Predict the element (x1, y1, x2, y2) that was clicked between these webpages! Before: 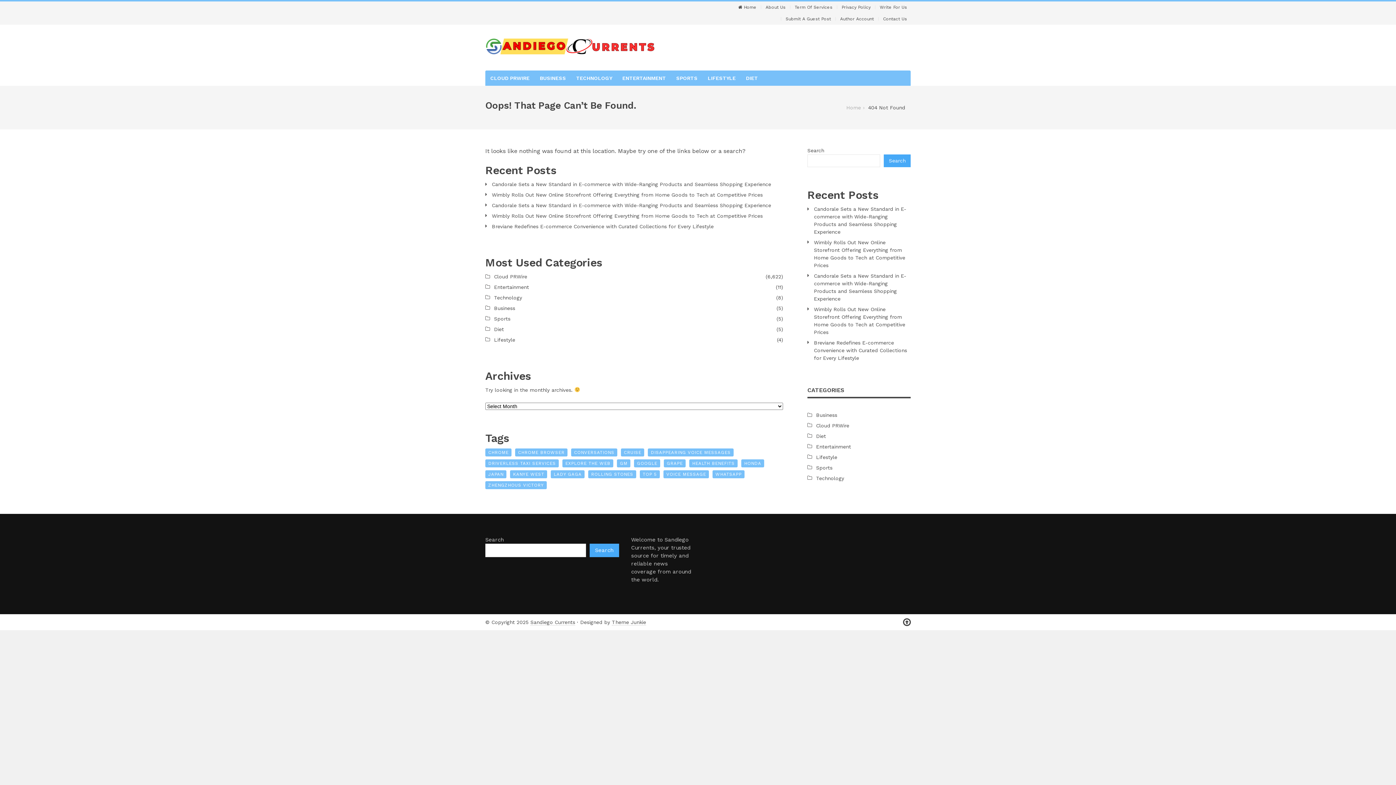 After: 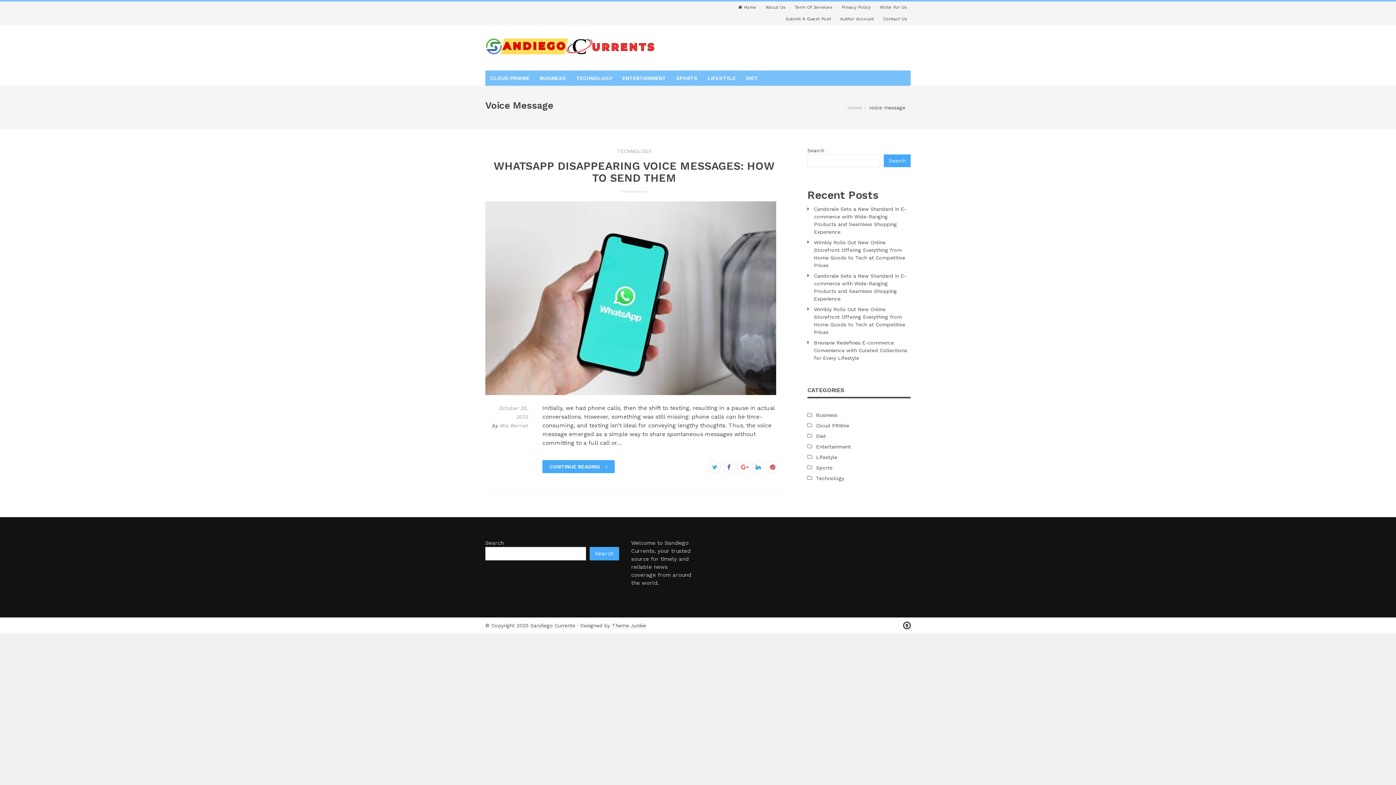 Action: bbox: (663, 470, 709, 478) label: VOICE MESSAGE